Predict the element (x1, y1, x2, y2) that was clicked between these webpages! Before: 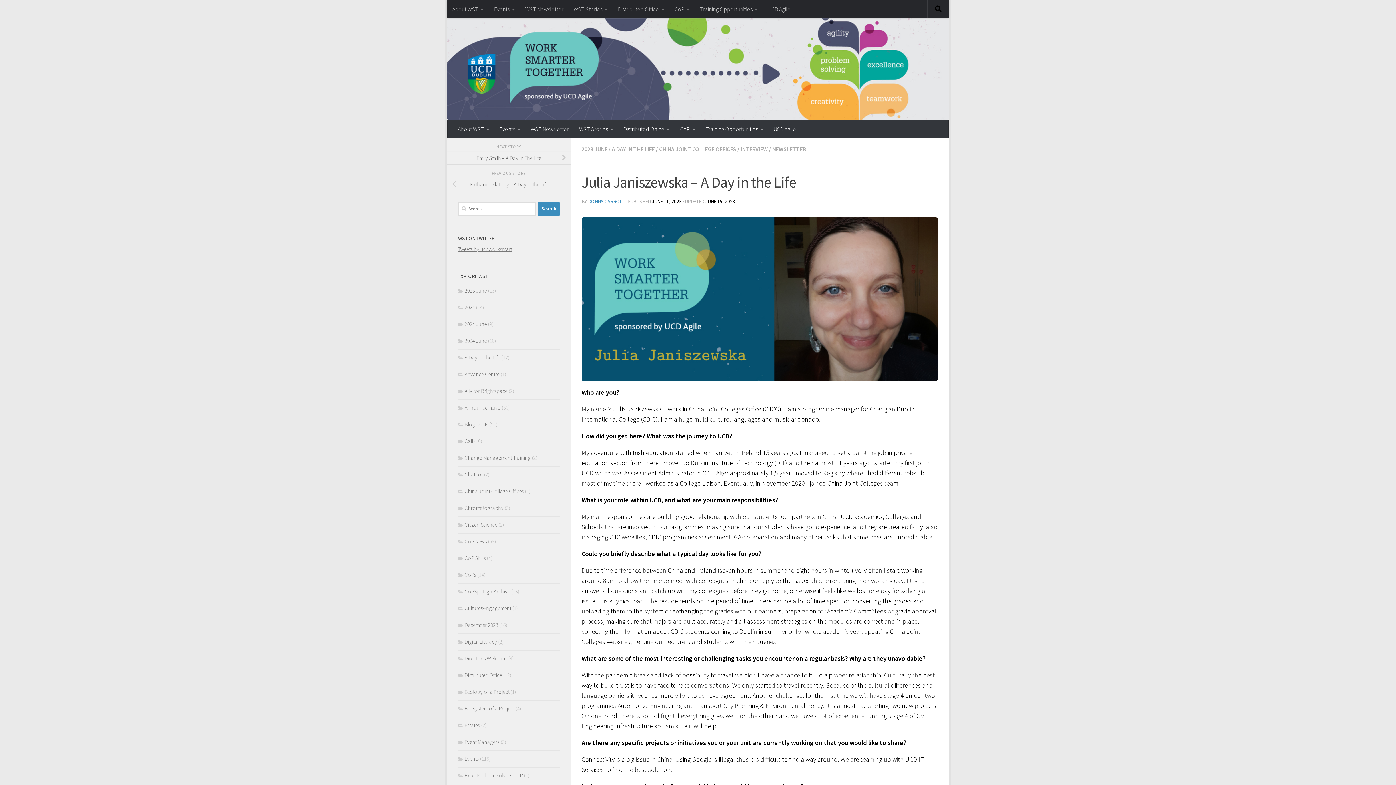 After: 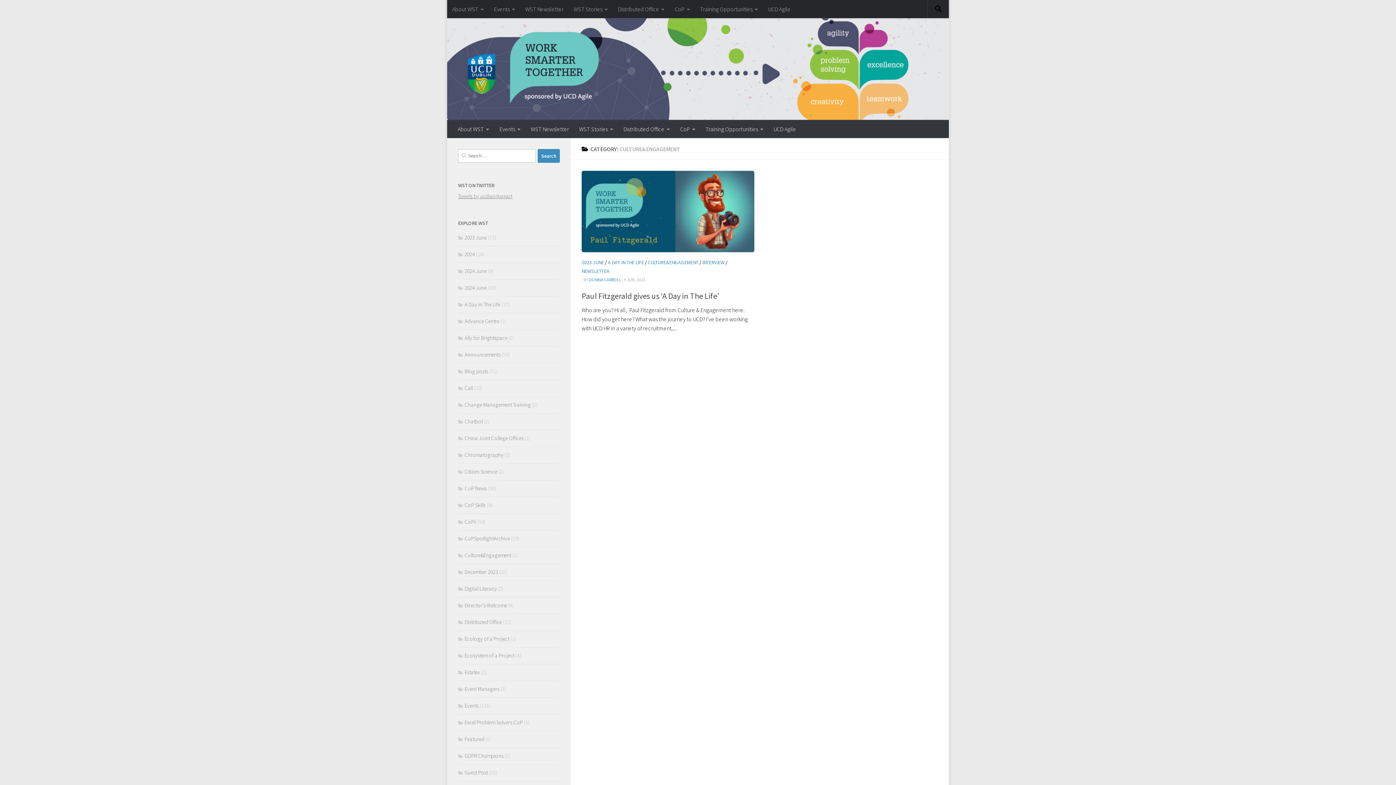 Action: label: Culture&Engagement bbox: (458, 605, 511, 611)